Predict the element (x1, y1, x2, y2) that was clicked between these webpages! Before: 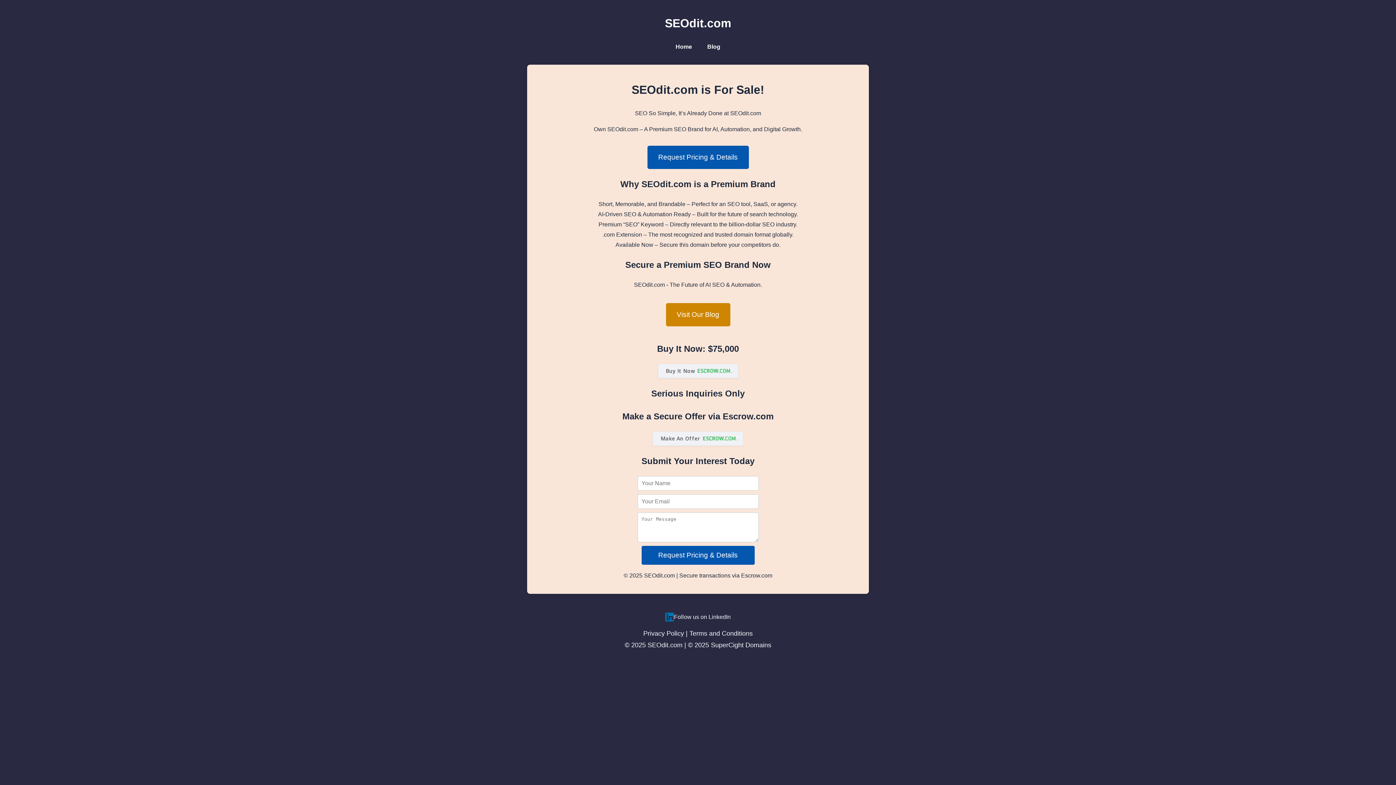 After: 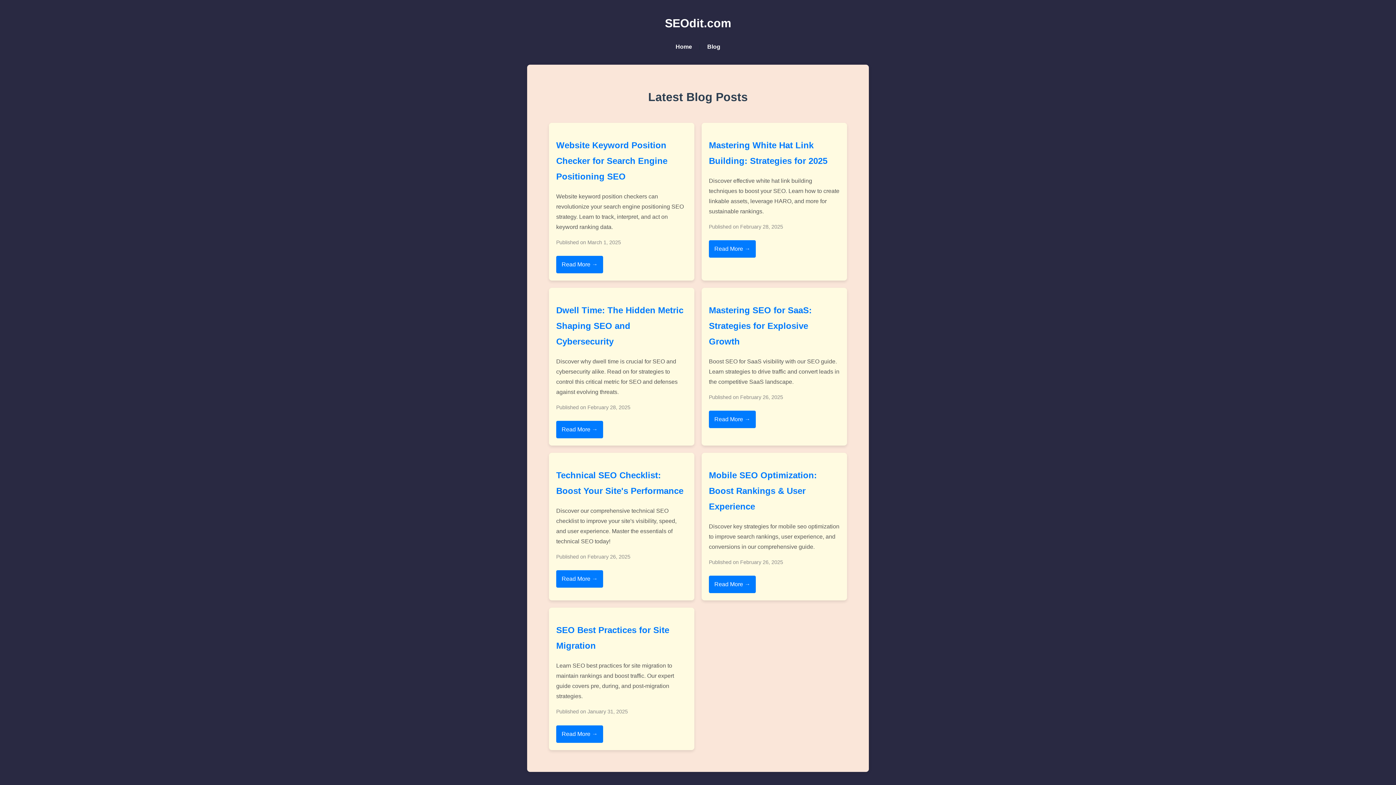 Action: bbox: (666, 303, 730, 326) label: Visit Our Blog